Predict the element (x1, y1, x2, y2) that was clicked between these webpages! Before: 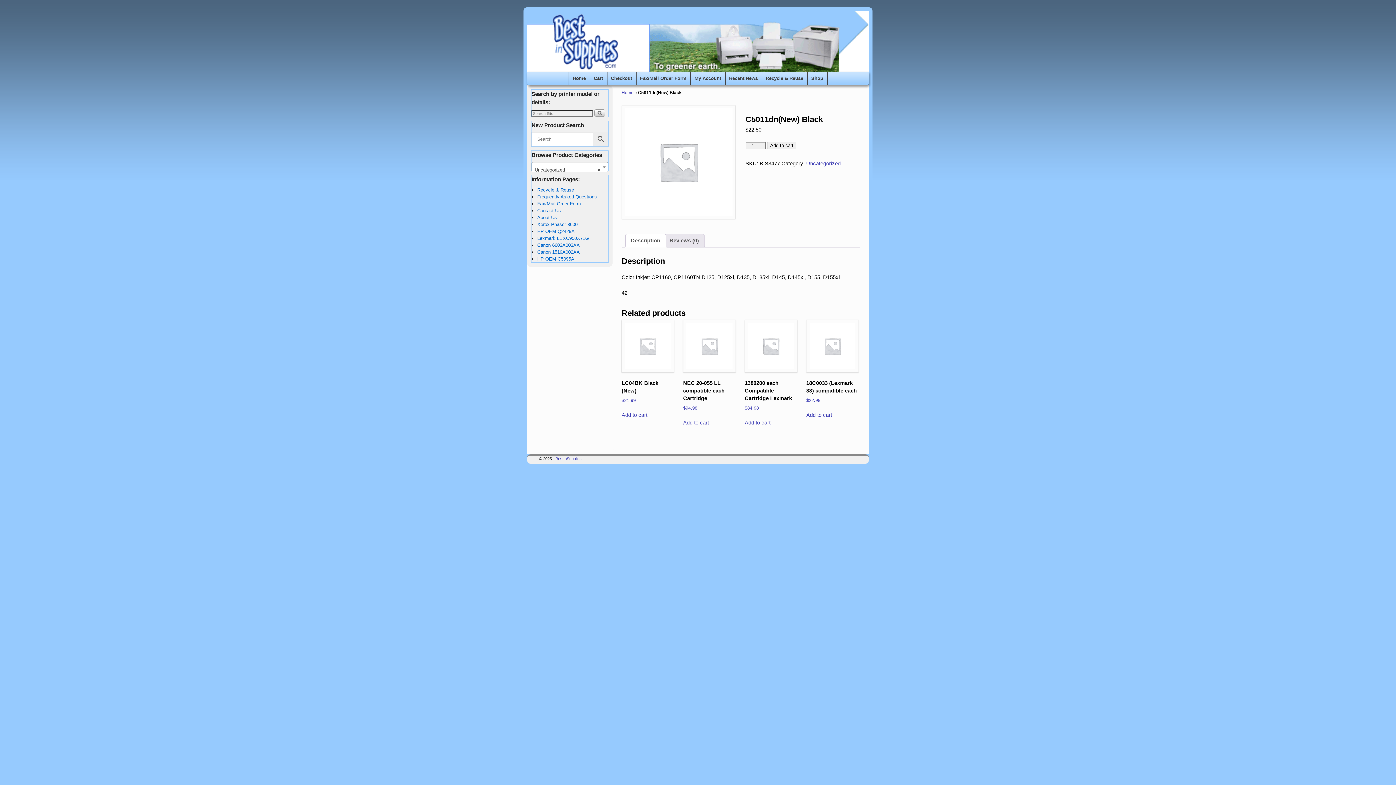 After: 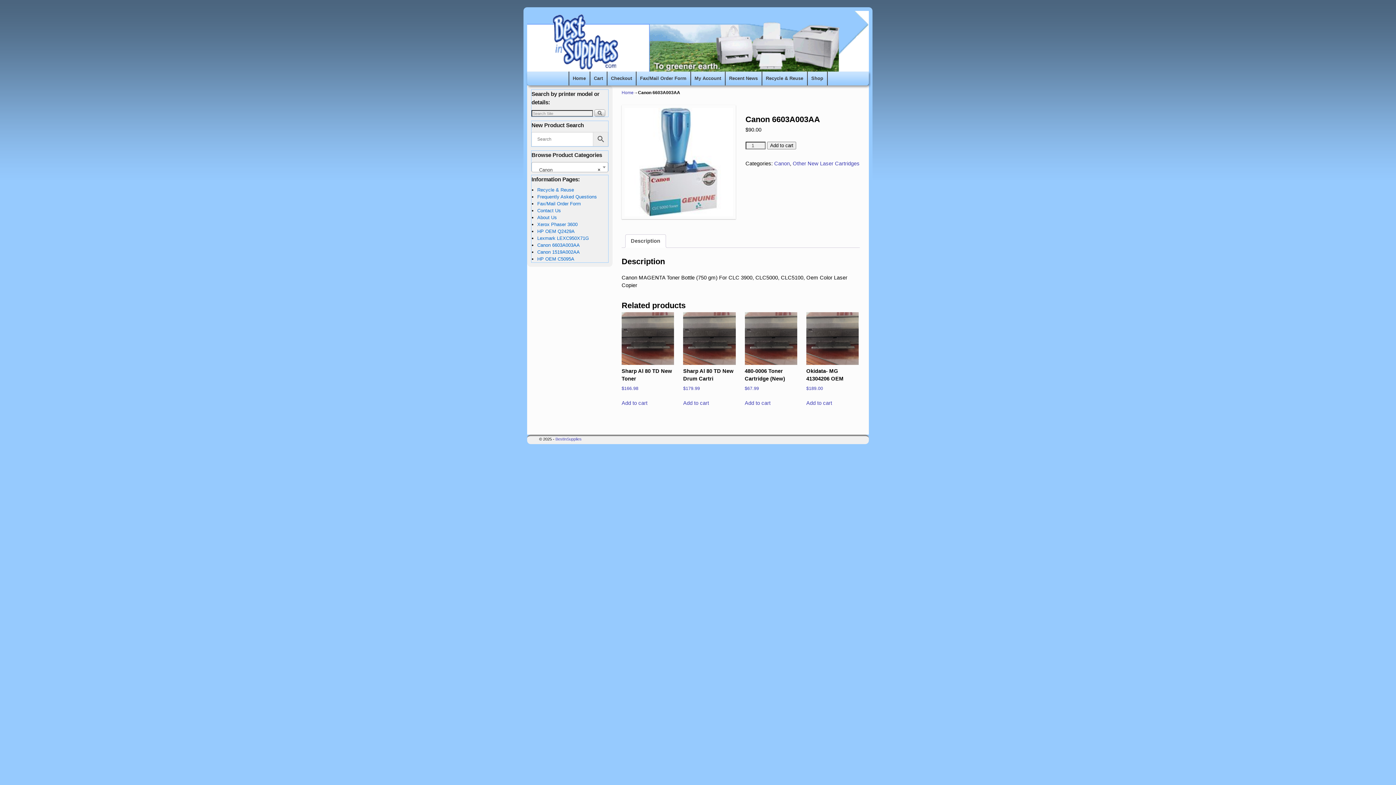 Action: label: Canon 6603A003AA bbox: (537, 242, 579, 247)